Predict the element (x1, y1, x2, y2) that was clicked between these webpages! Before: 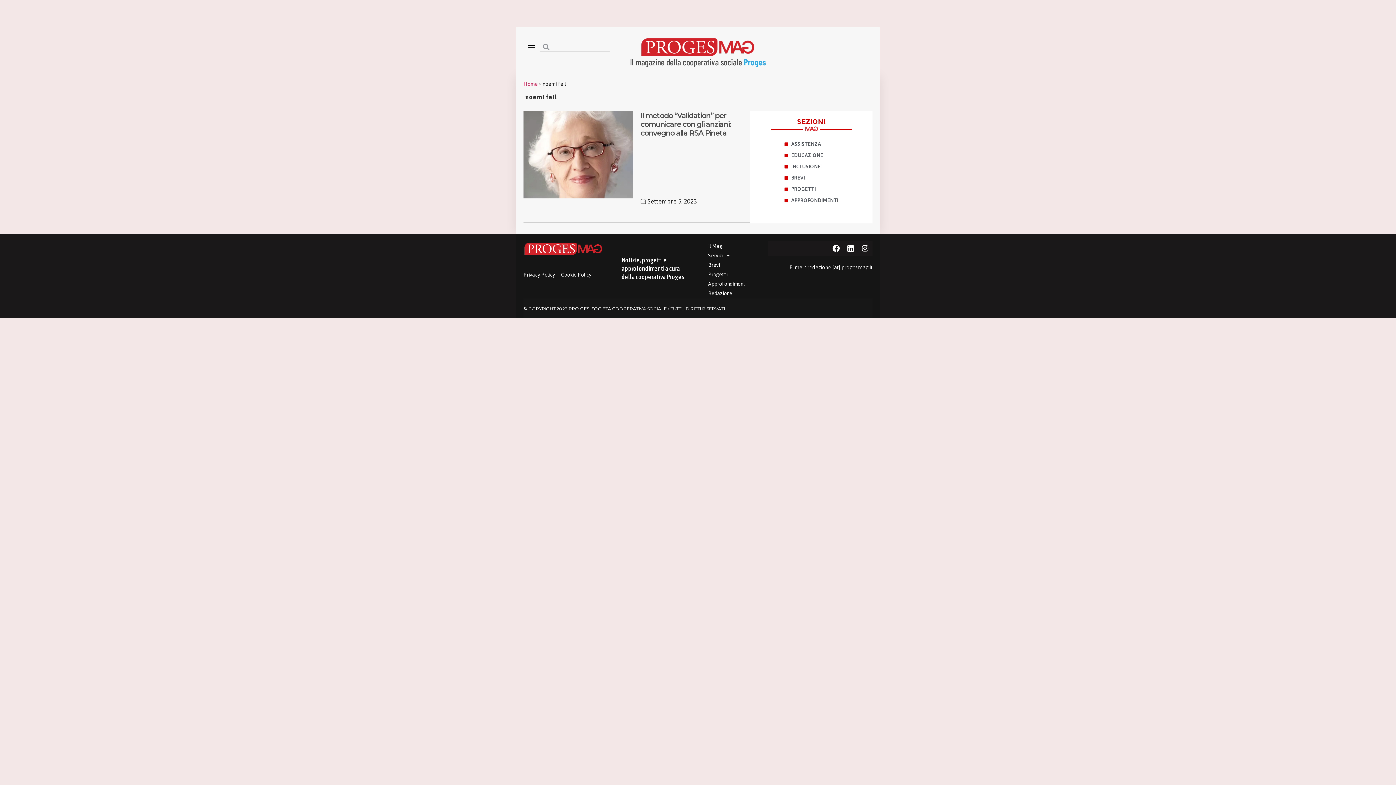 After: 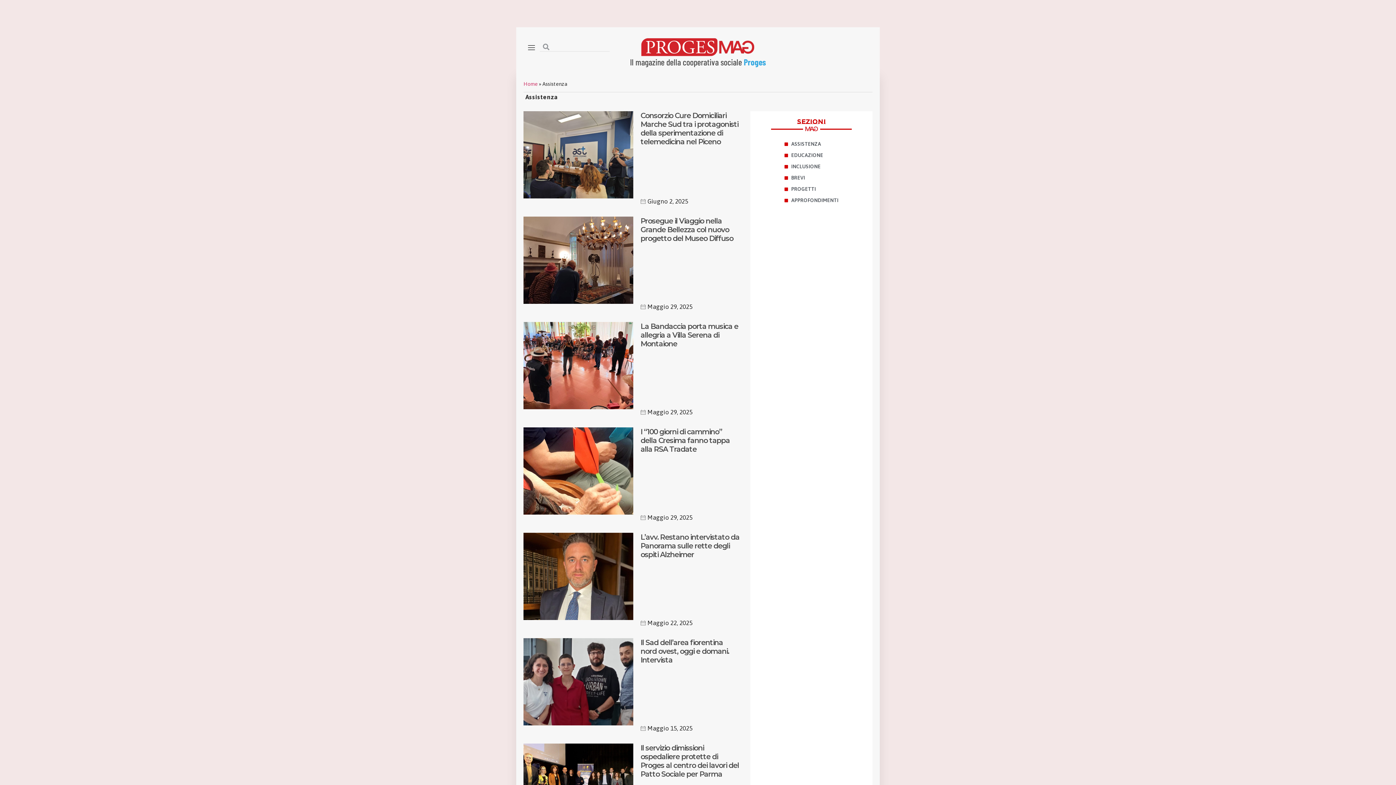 Action: label: ASSISTENZA bbox: (784, 140, 821, 148)